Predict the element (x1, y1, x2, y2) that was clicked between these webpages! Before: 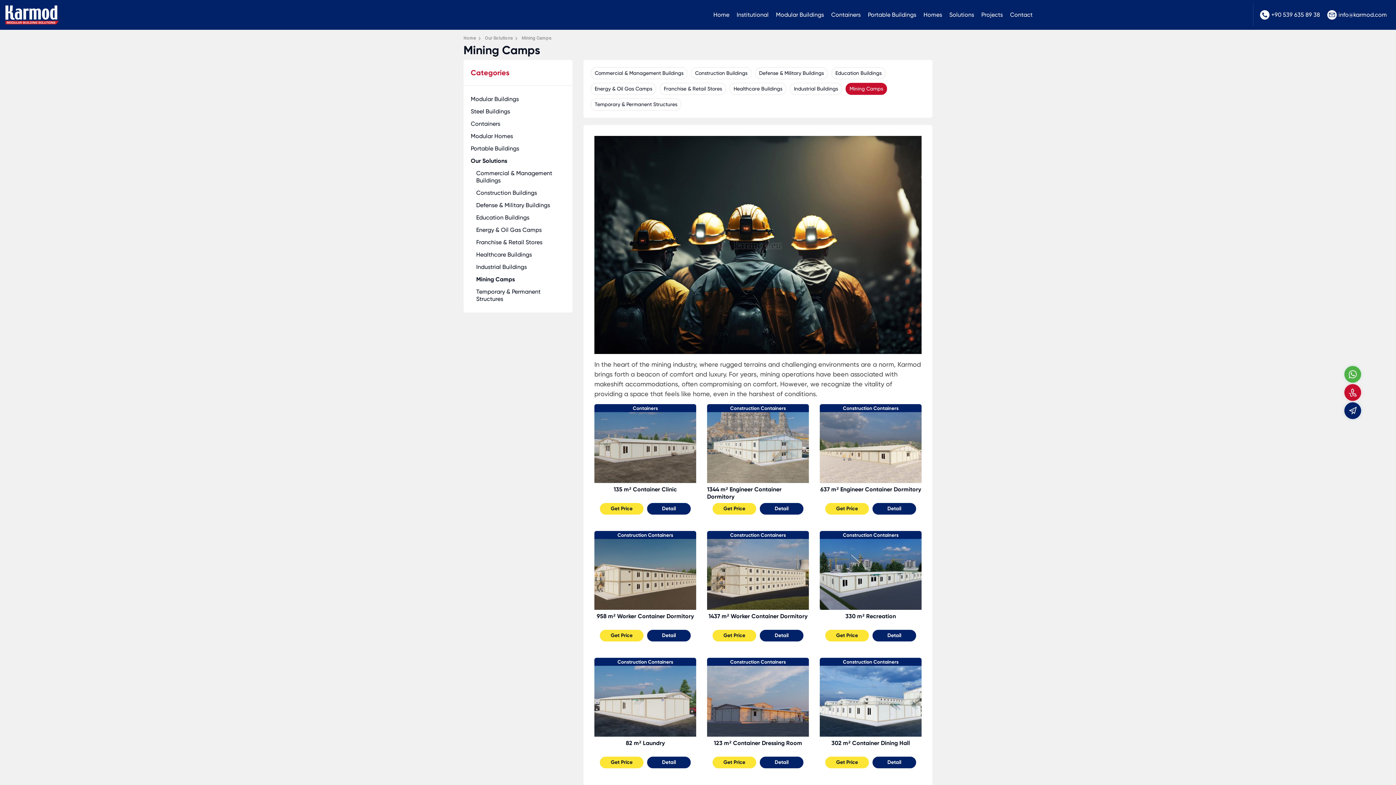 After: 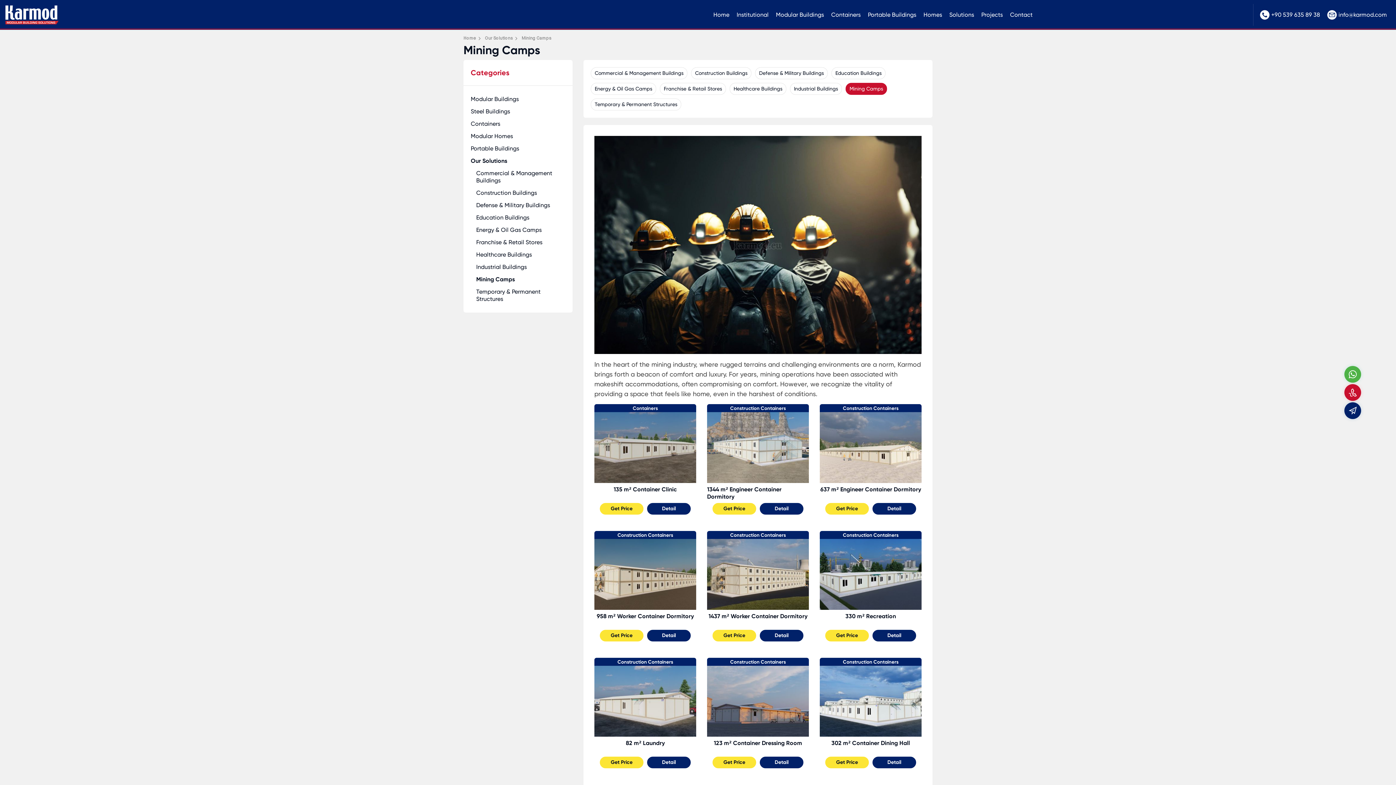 Action: label: info@karmod.com bbox: (1324, 10, 1390, 19)